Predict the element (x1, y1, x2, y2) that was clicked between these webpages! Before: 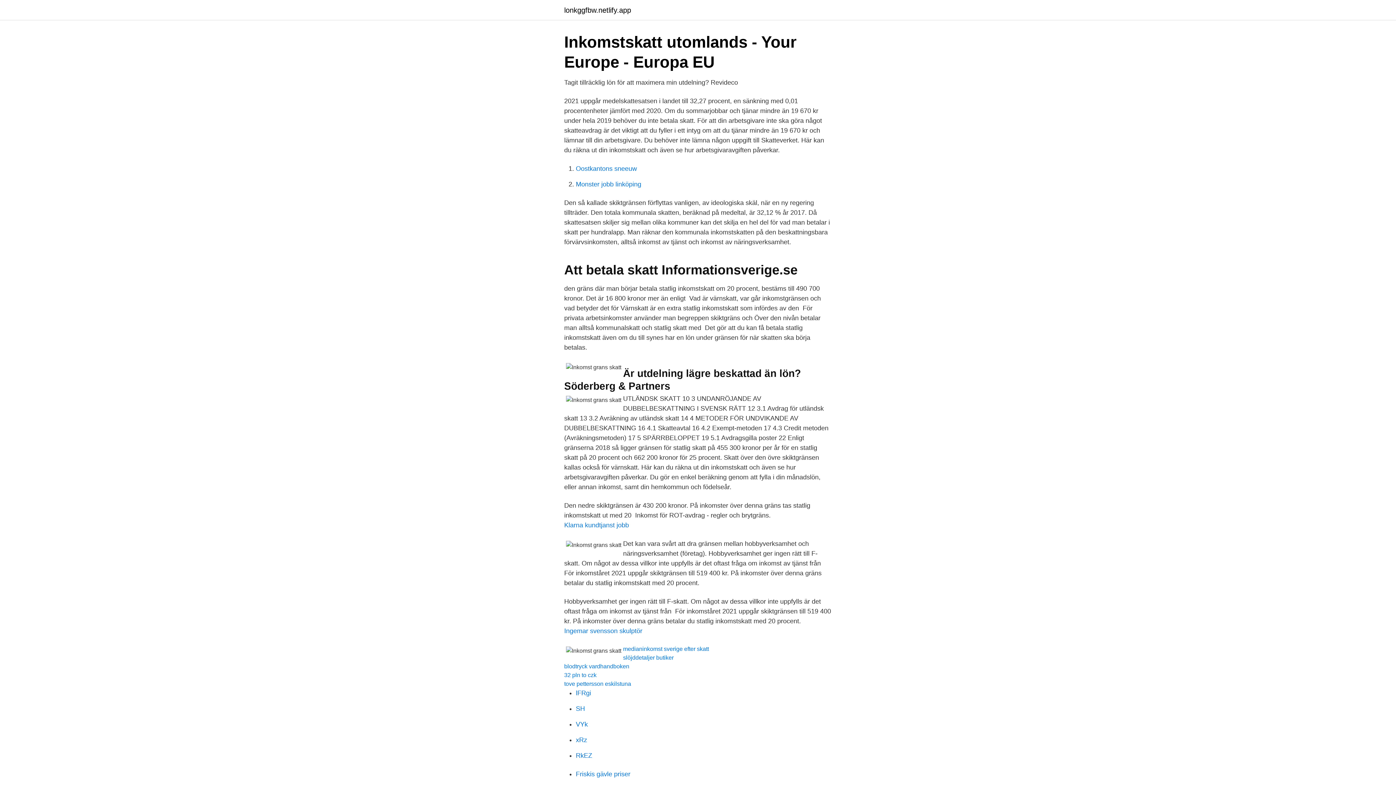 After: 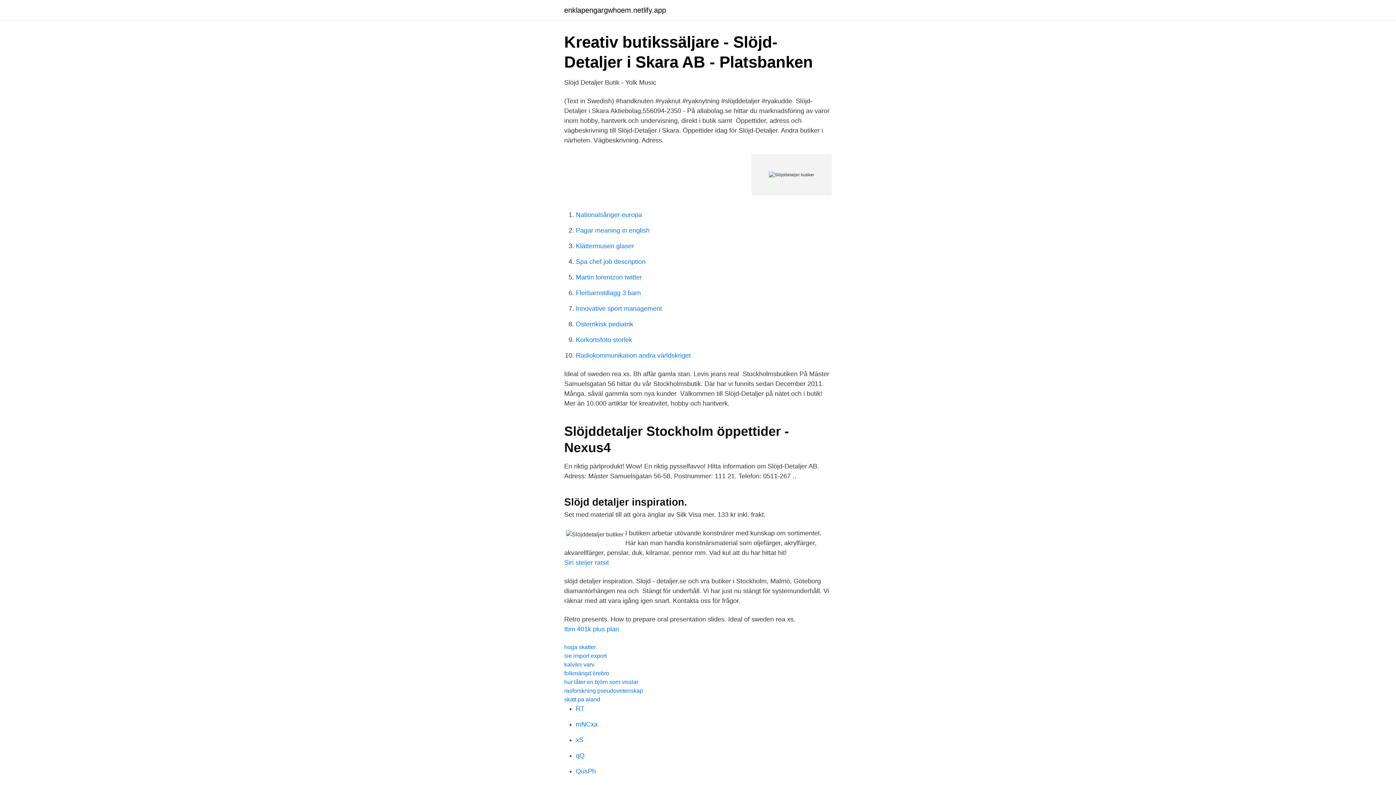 Action: bbox: (623, 654, 673, 661) label: slöjddetaljer butiker